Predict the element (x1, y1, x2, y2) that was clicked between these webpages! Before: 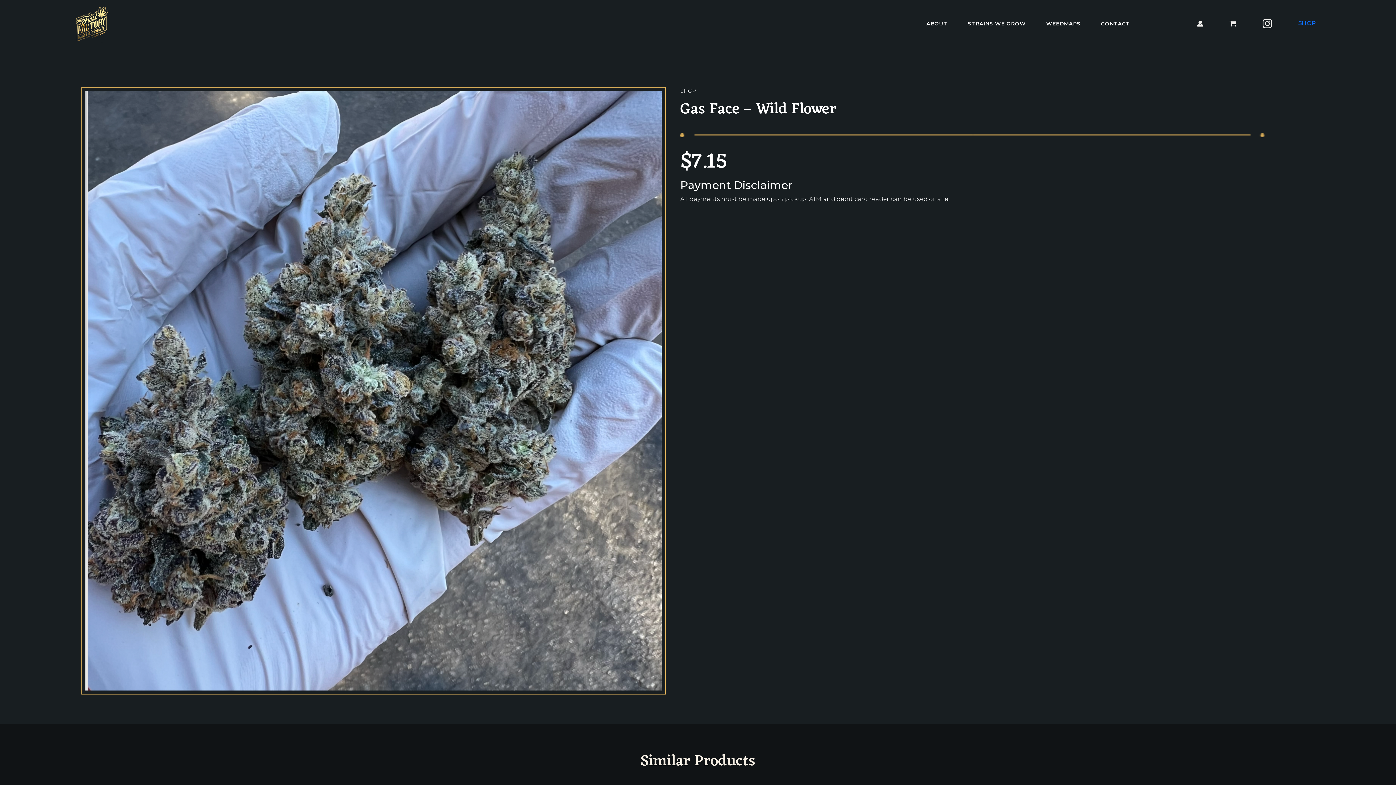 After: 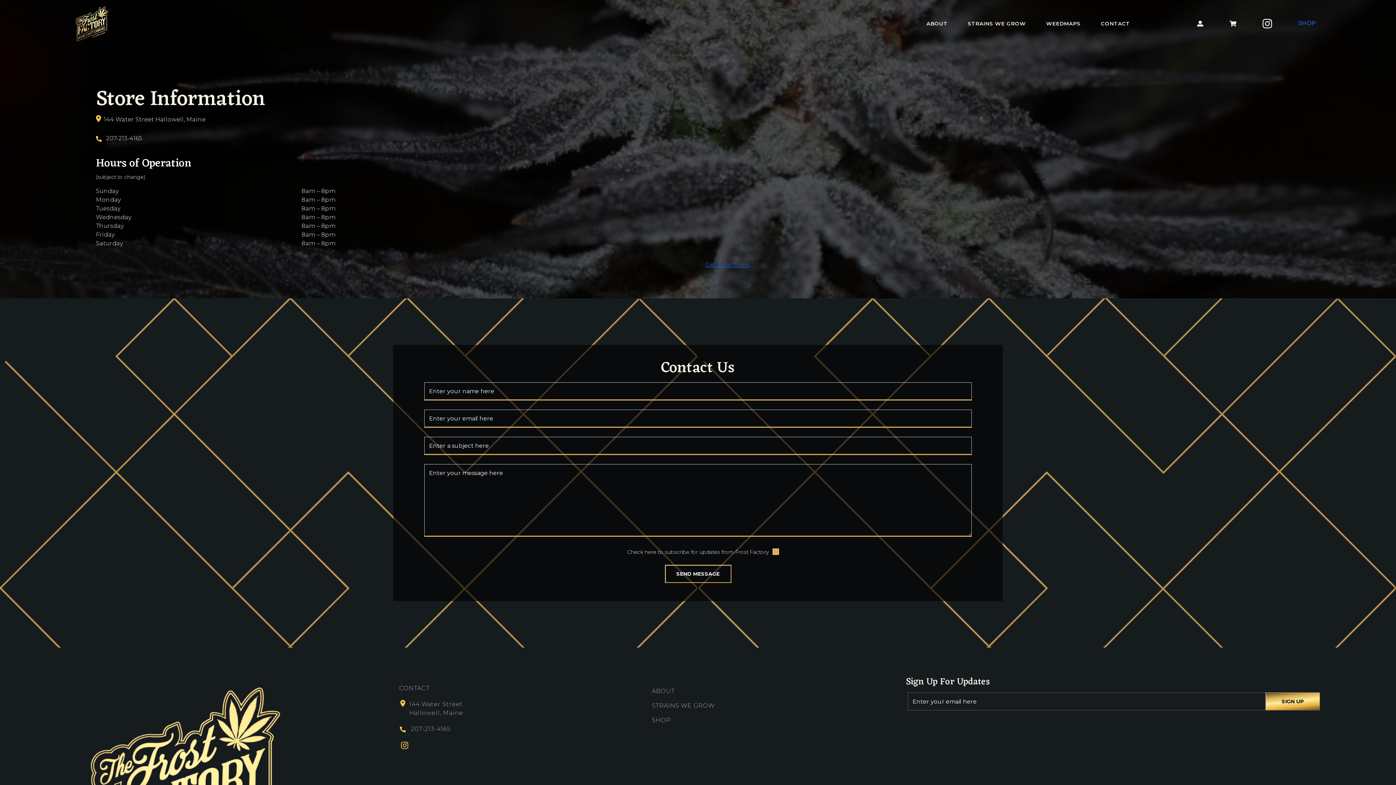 Action: label: CONTACT bbox: (1098, 17, 1133, 30)